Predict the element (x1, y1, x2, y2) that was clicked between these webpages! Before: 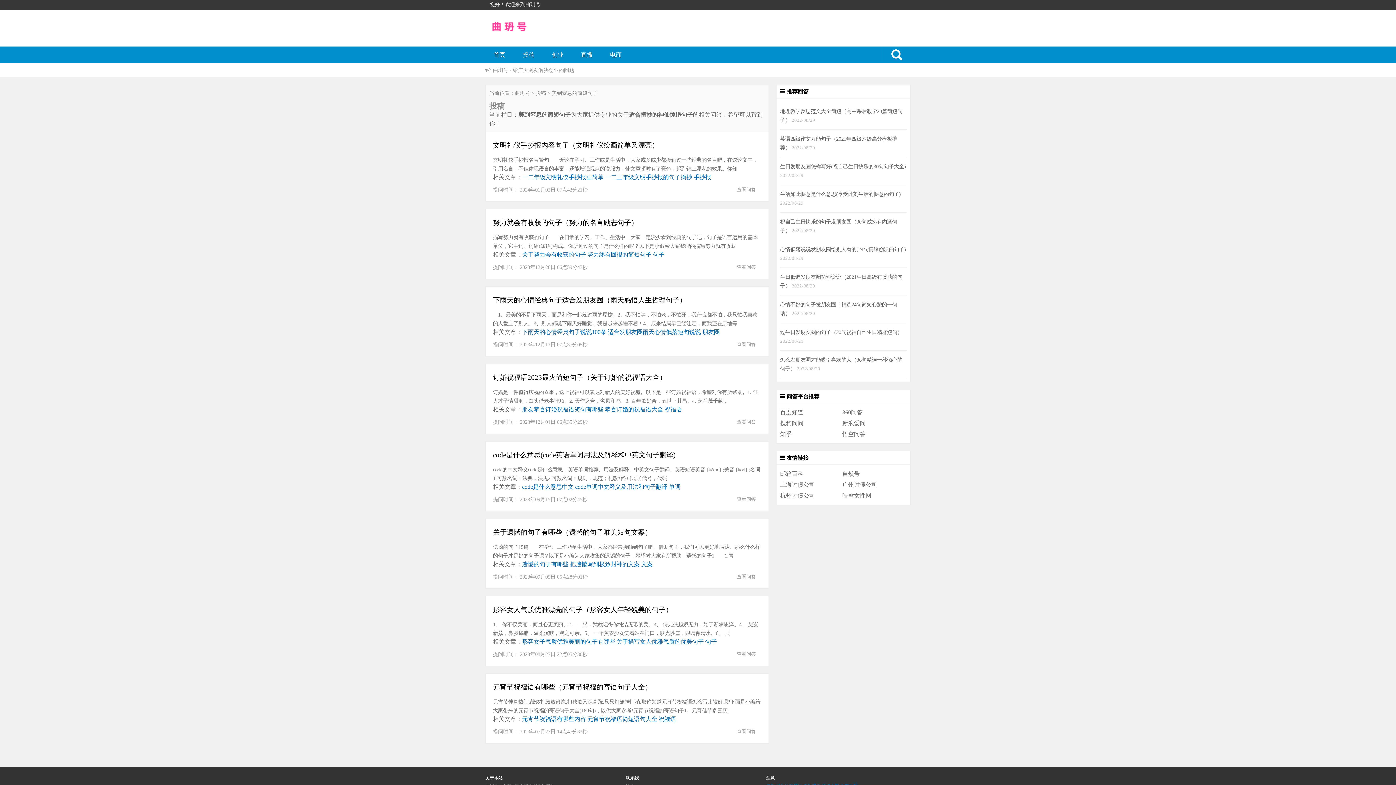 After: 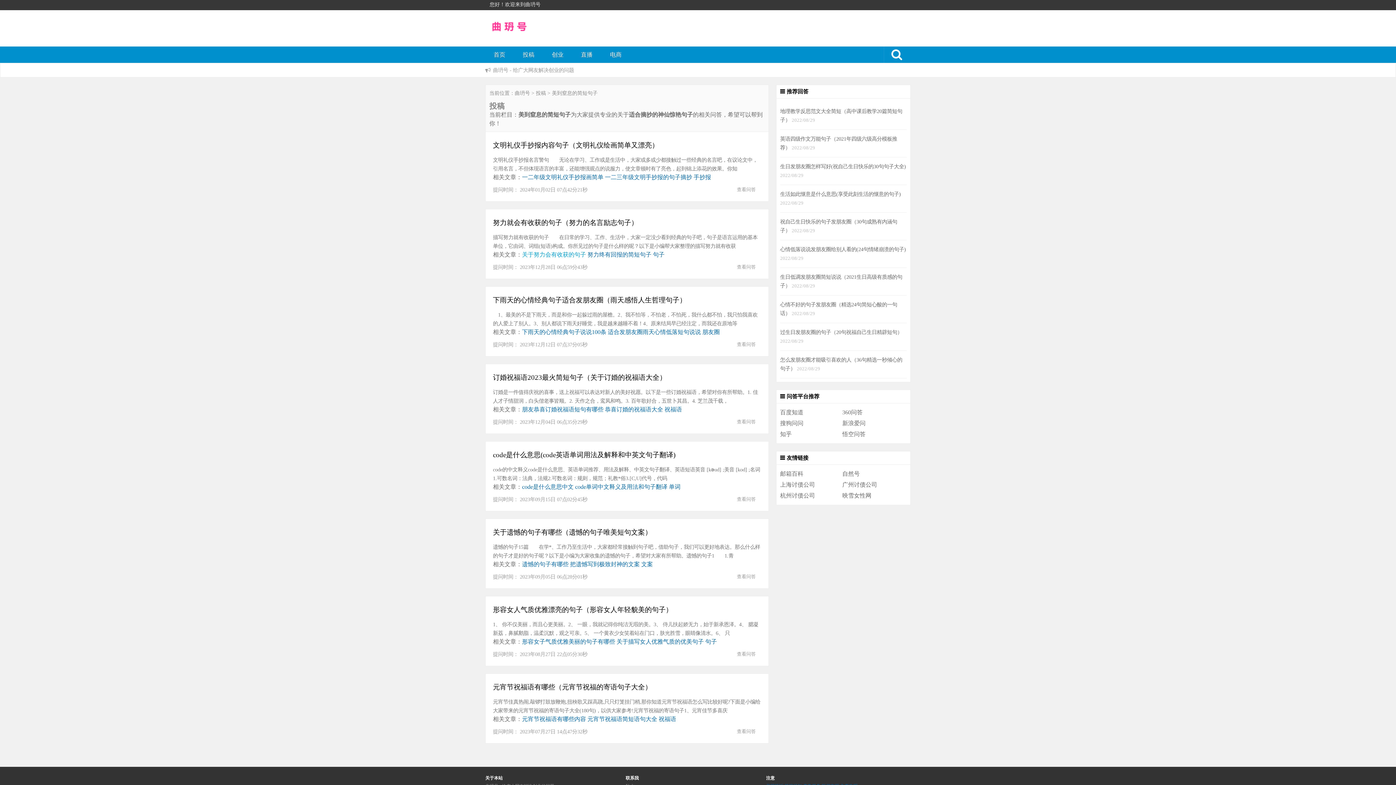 Action: label: 关于努力会有收获的句子 bbox: (522, 251, 586, 257)